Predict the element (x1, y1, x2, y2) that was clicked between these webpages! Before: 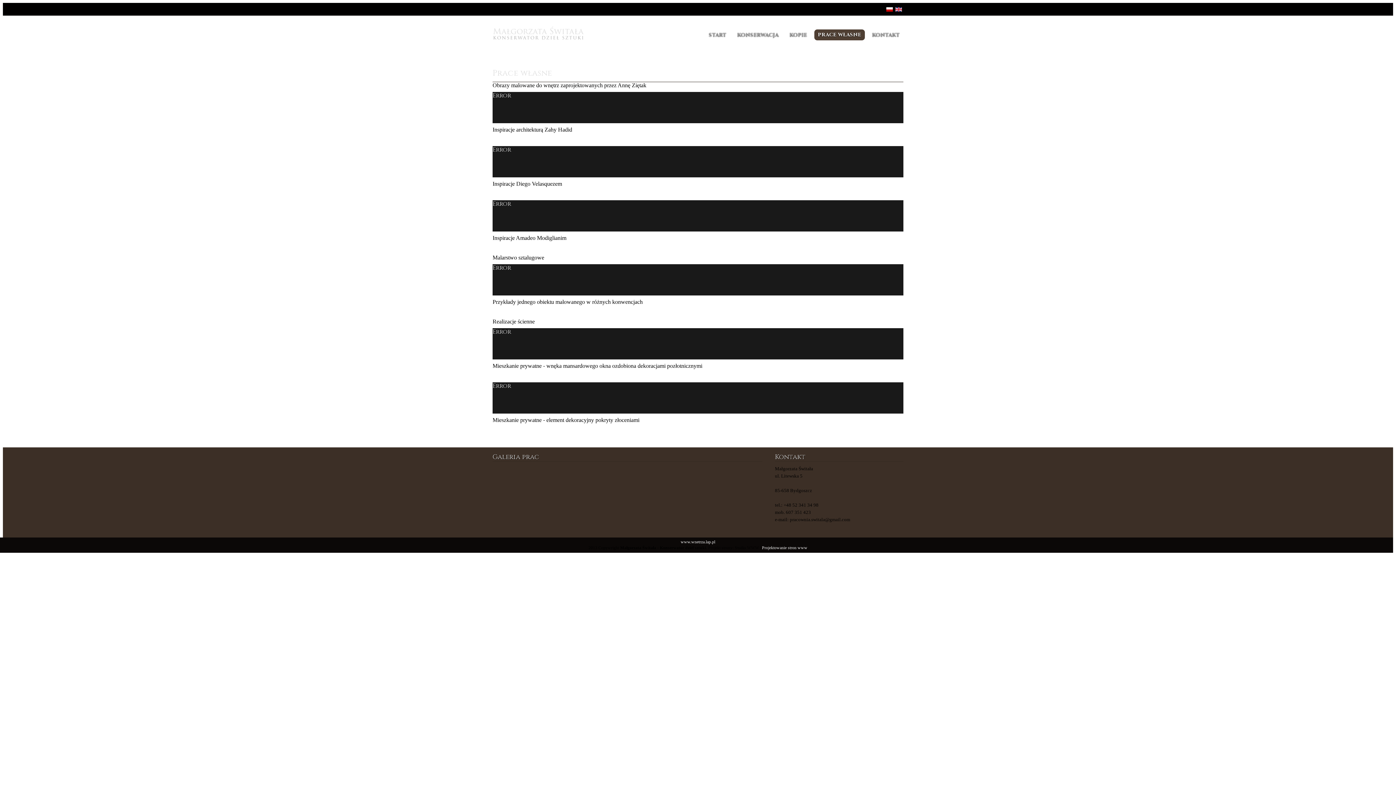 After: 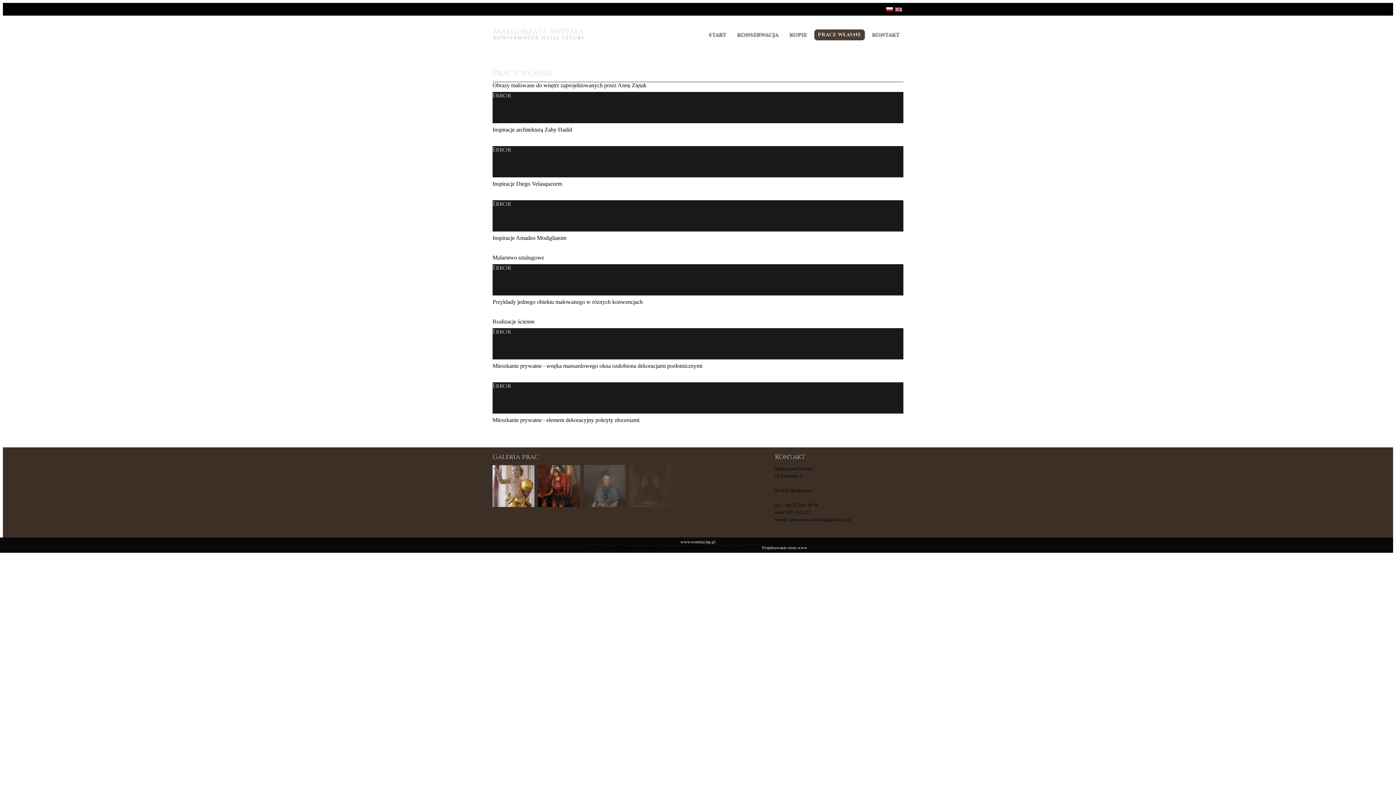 Action: bbox: (886, 6, 894, 11) label:  